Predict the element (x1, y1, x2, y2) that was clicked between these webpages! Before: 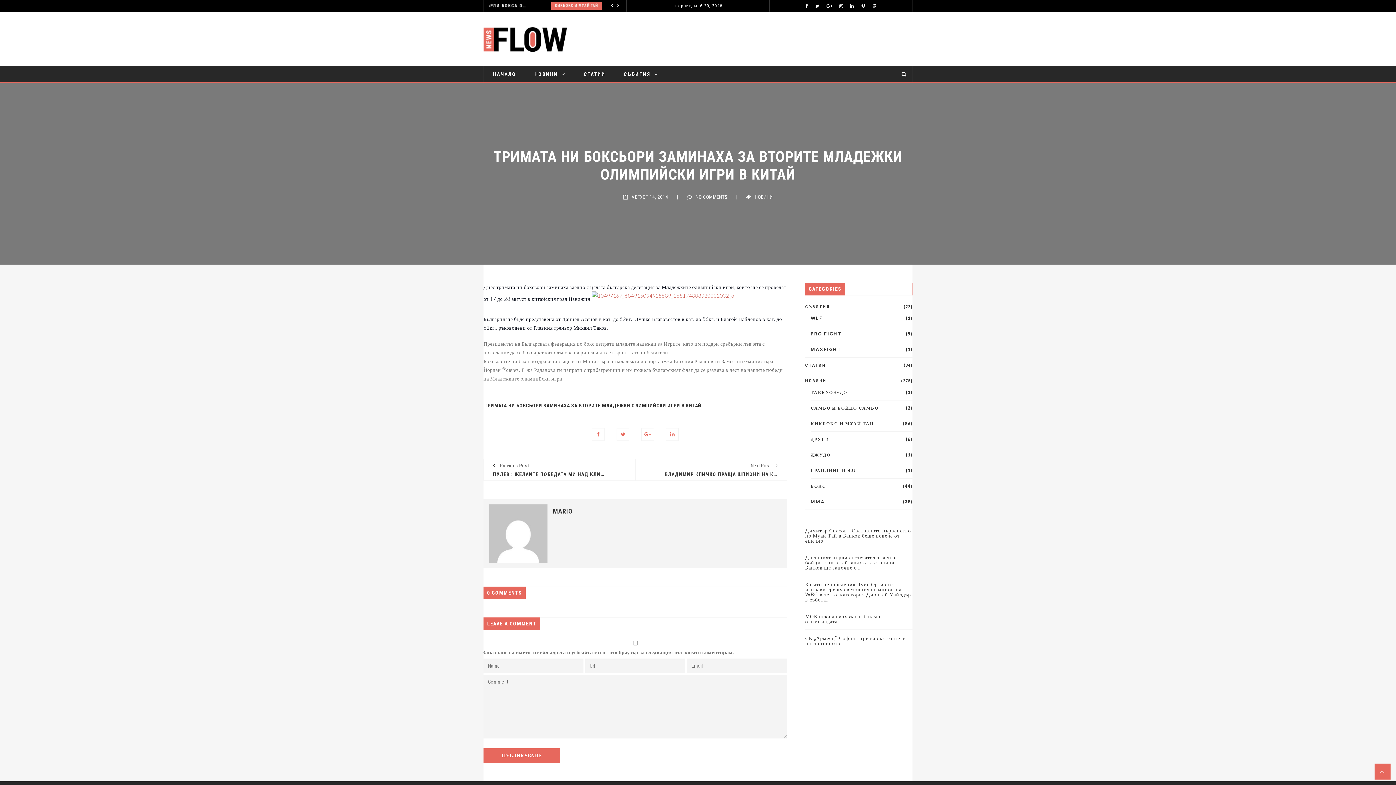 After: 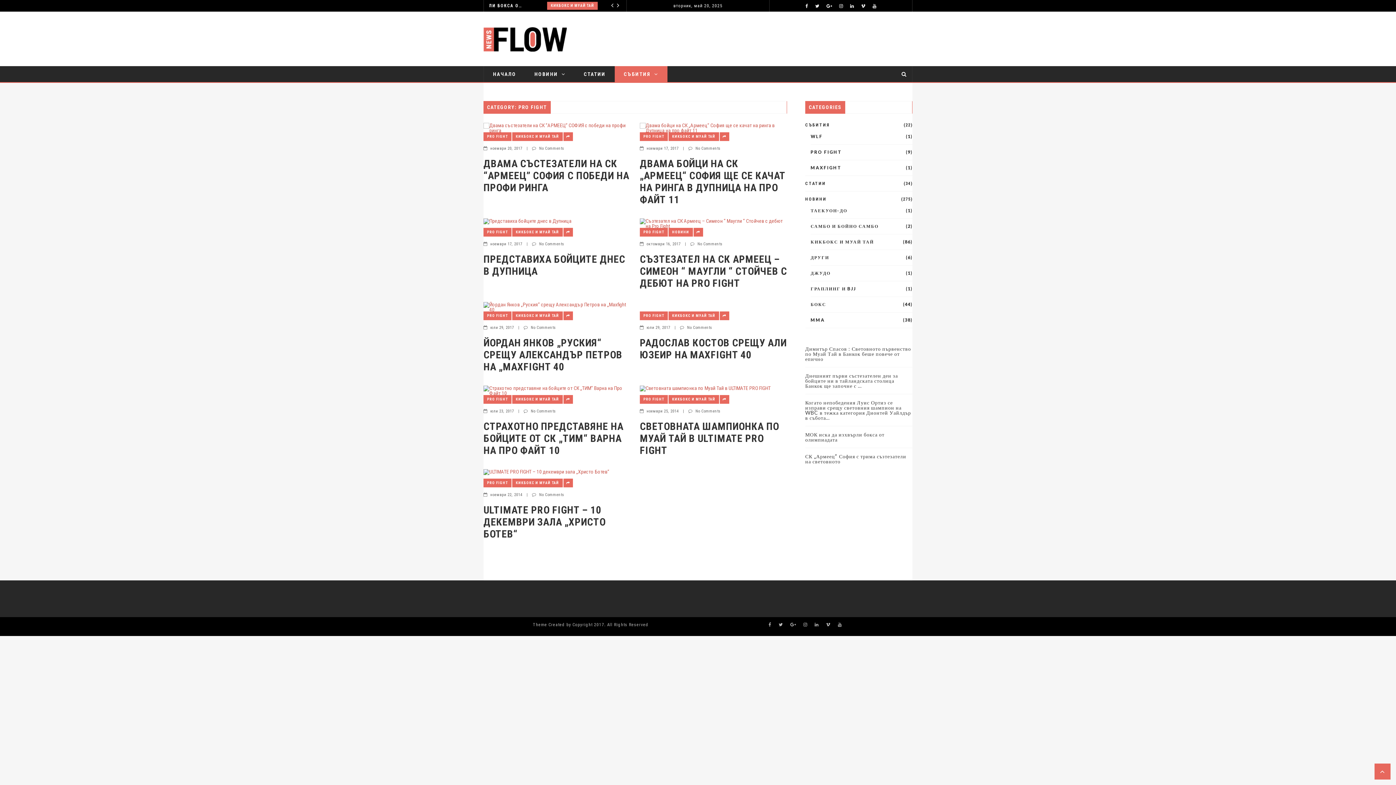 Action: bbox: (810, 332, 842, 336) label: PRO FIGHT